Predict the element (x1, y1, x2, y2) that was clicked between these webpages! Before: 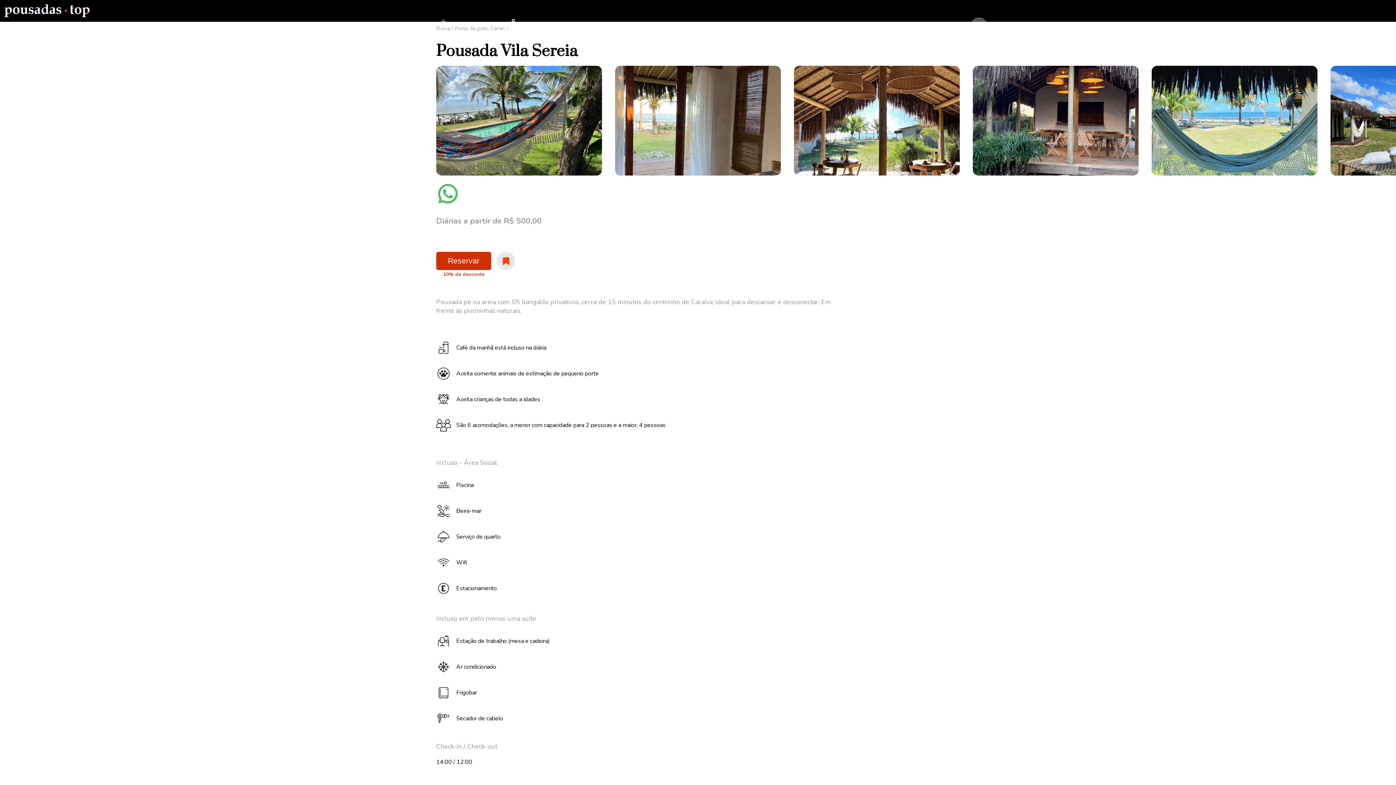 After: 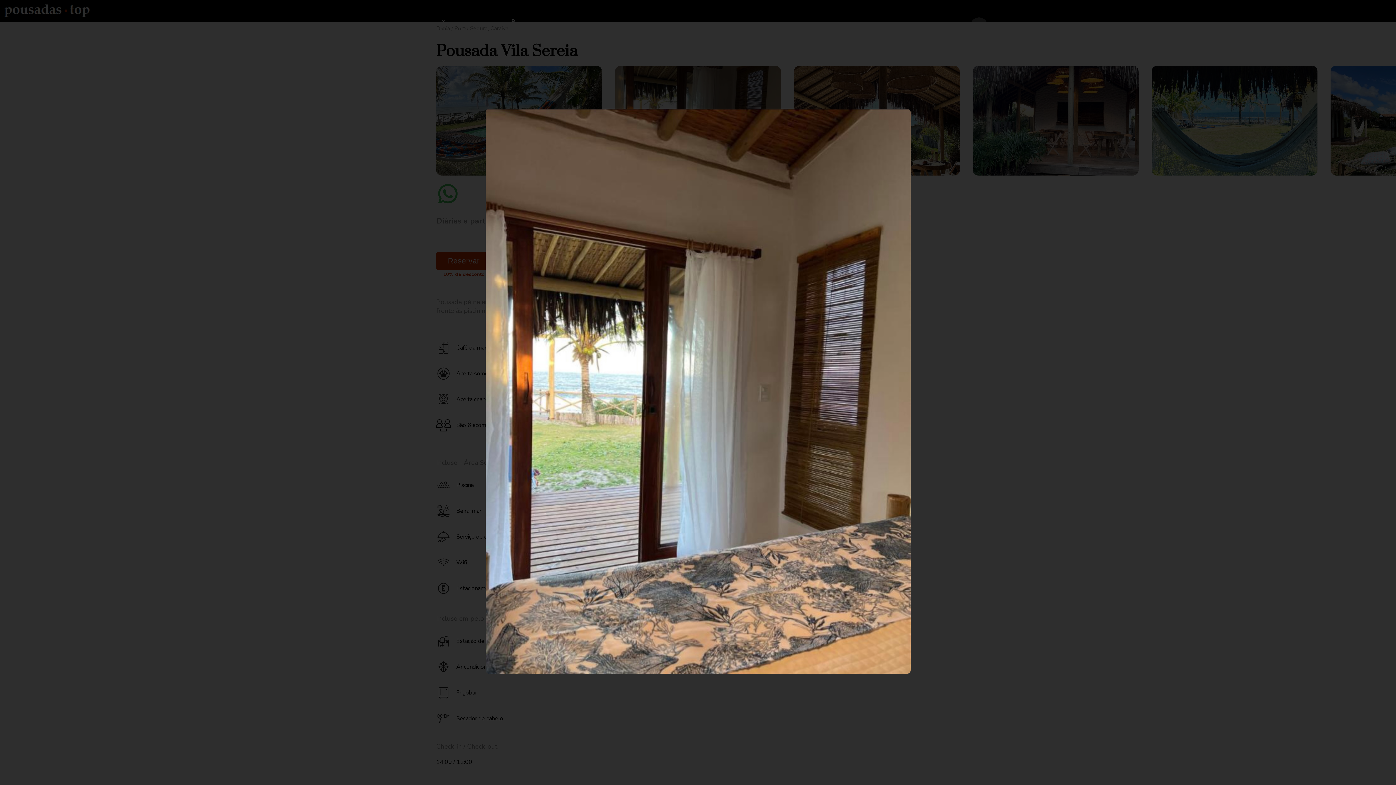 Action: bbox: (615, 65, 781, 175)